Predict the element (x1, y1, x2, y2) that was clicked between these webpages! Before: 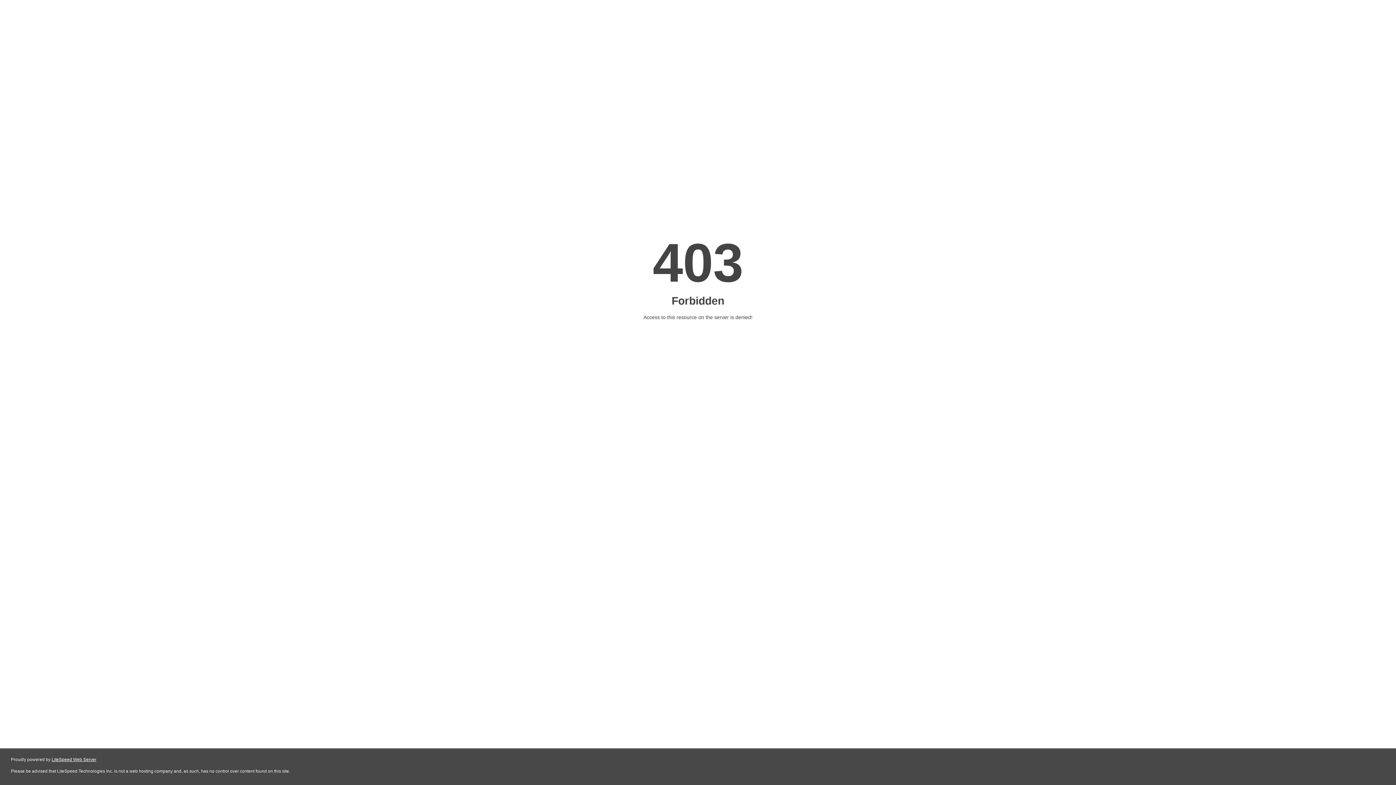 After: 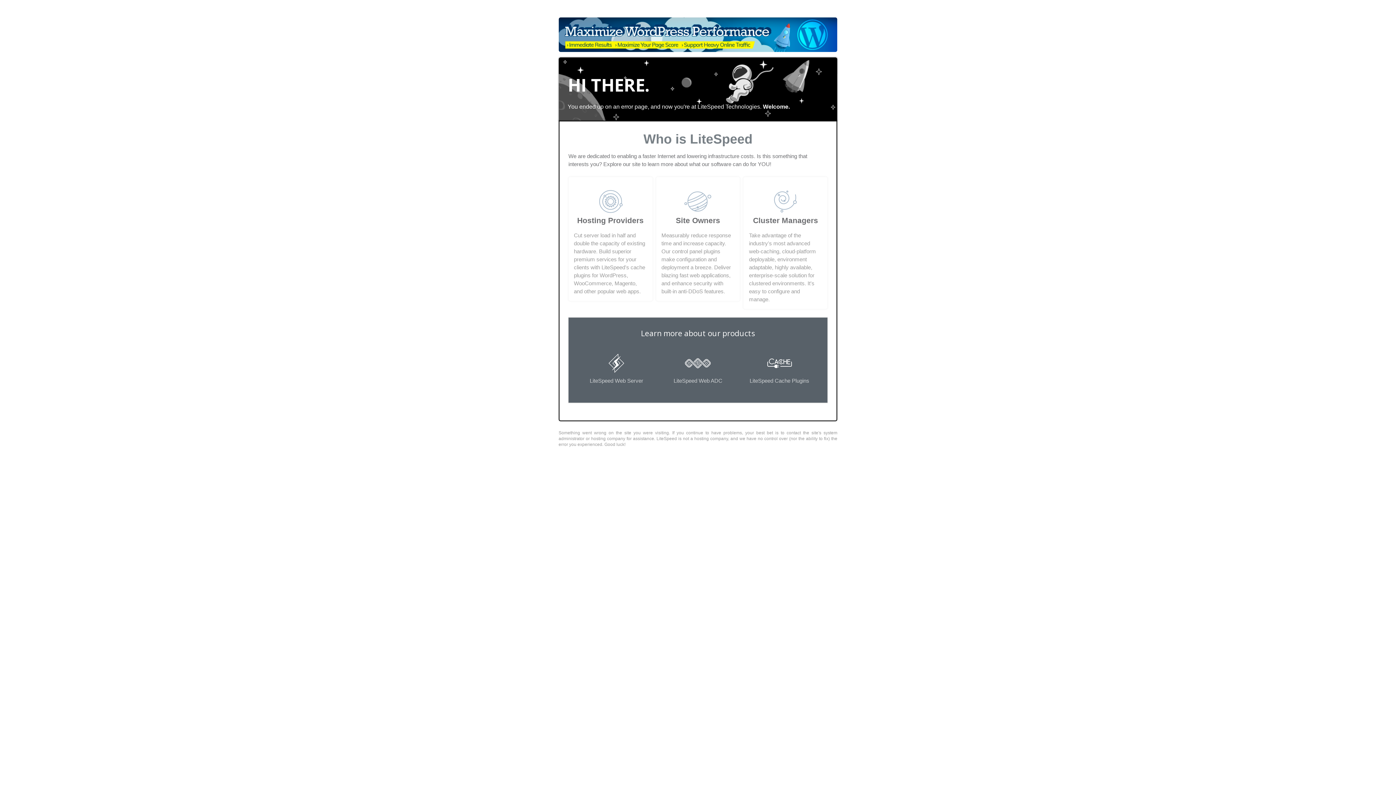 Action: label: LiteSpeed Web Server bbox: (51, 757, 96, 762)